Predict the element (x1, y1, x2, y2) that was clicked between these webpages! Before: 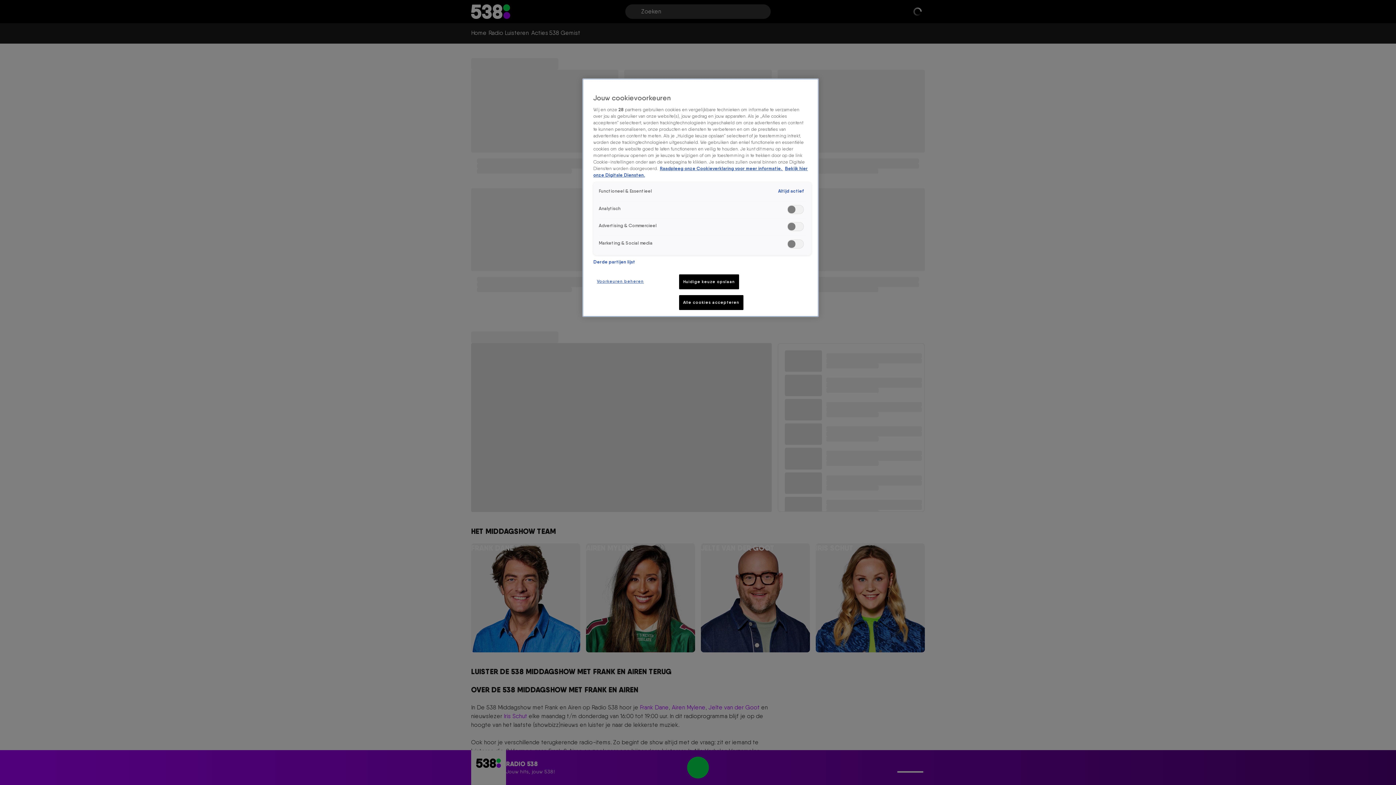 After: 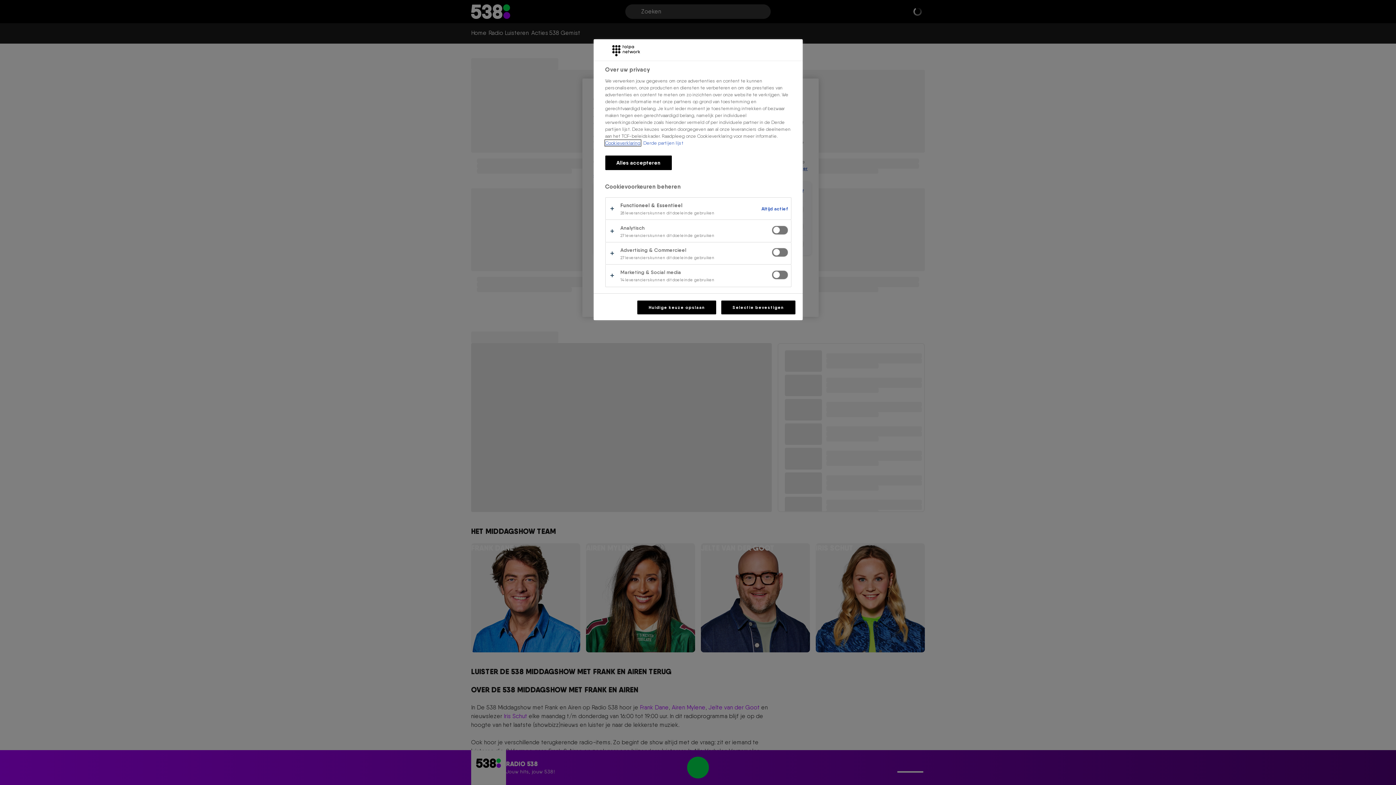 Action: label: Voorkeuren beheren bbox: (593, 274, 647, 288)